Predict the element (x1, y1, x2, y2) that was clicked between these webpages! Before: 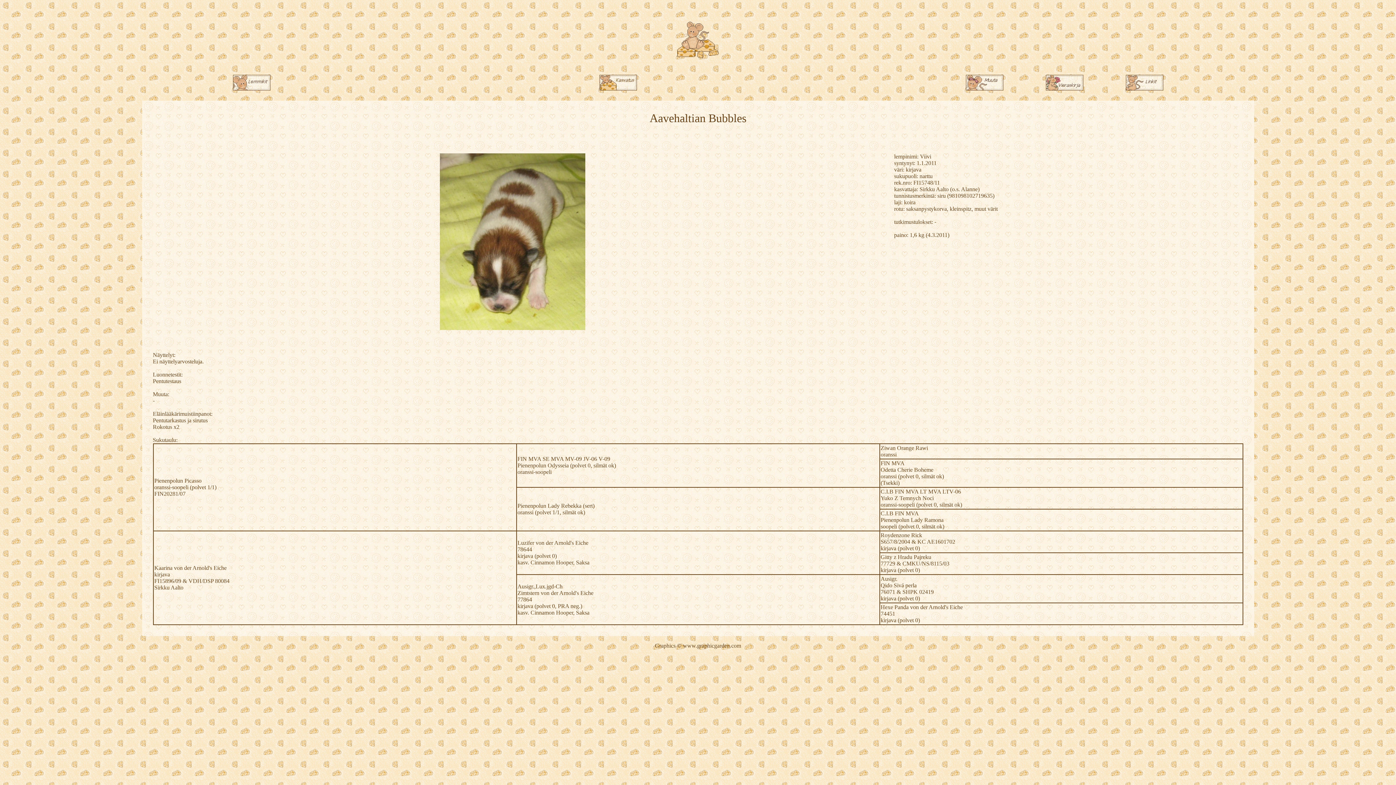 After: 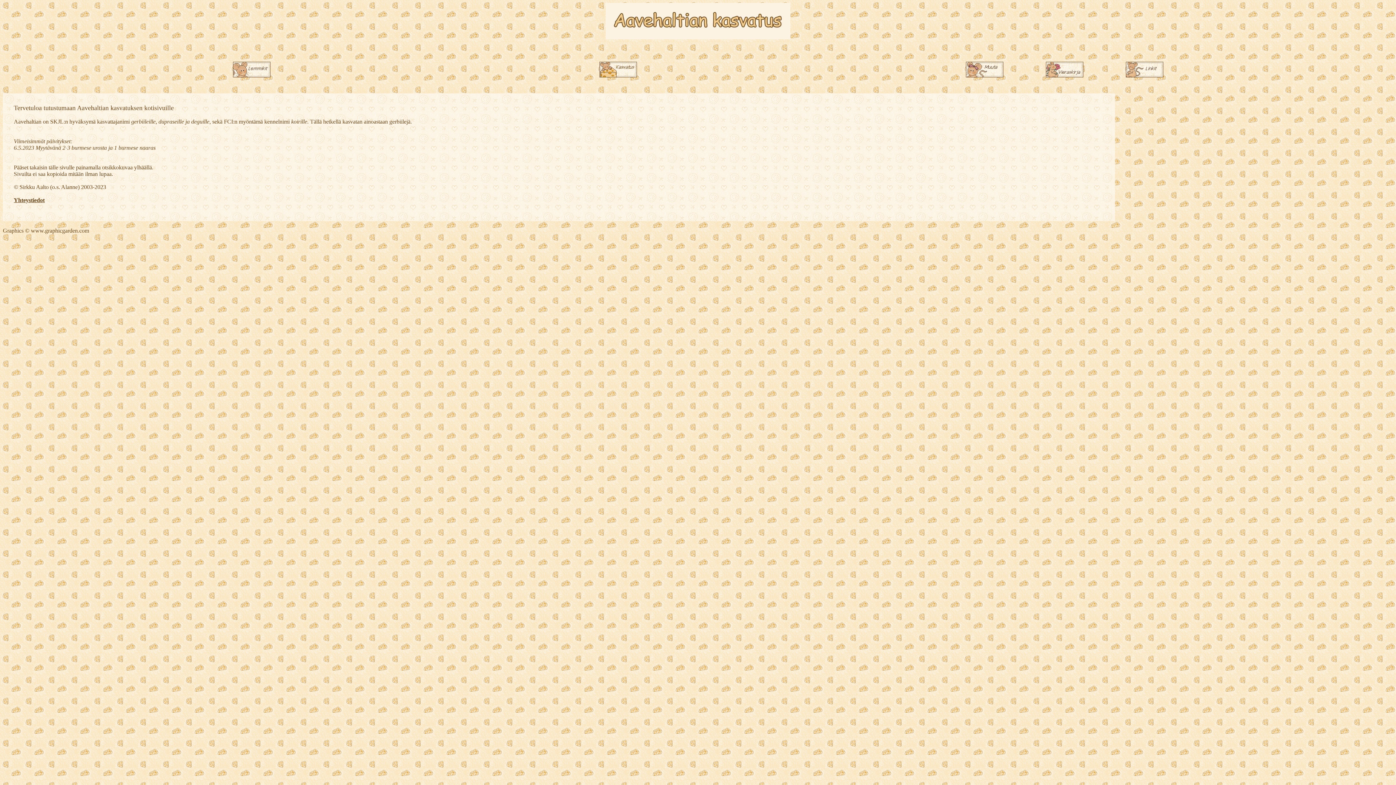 Action: bbox: (677, 53, 718, 59)